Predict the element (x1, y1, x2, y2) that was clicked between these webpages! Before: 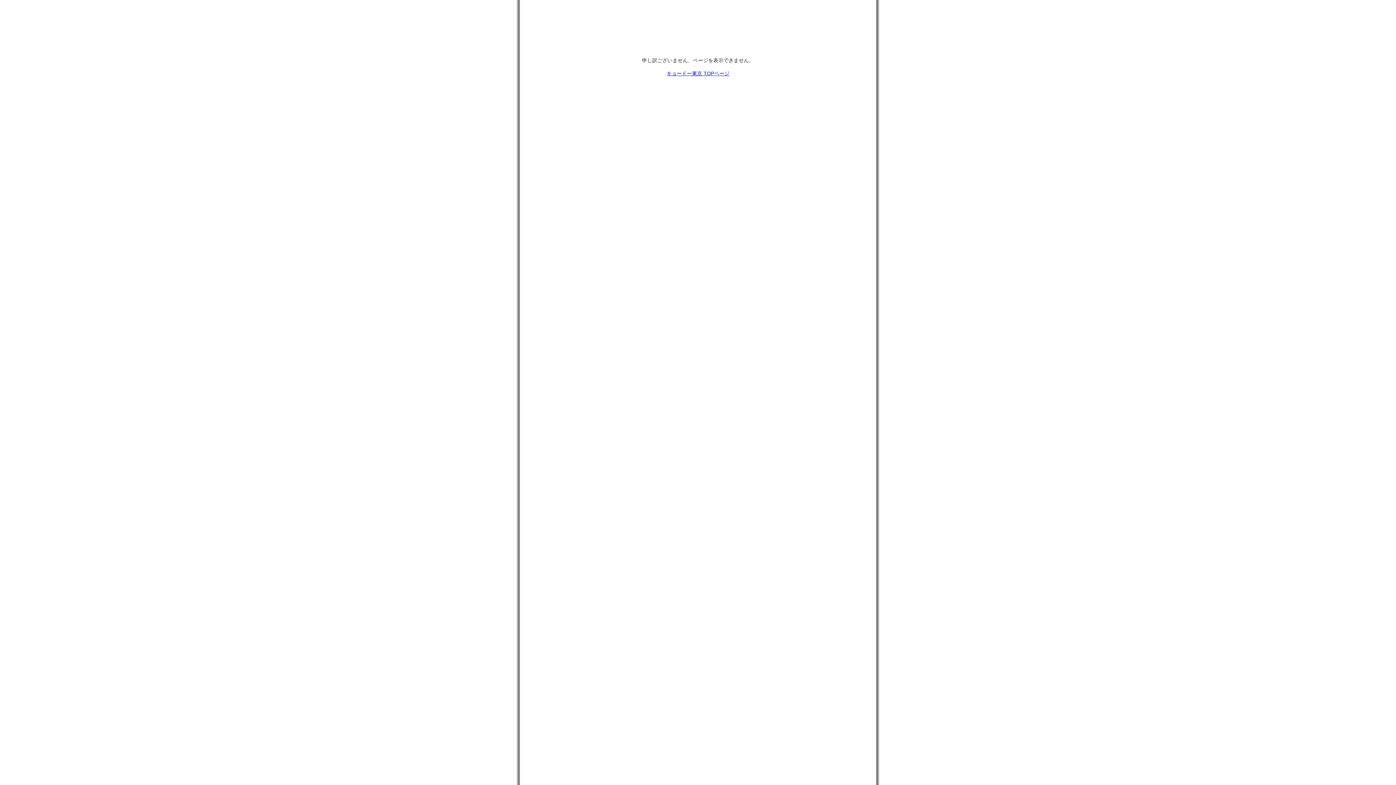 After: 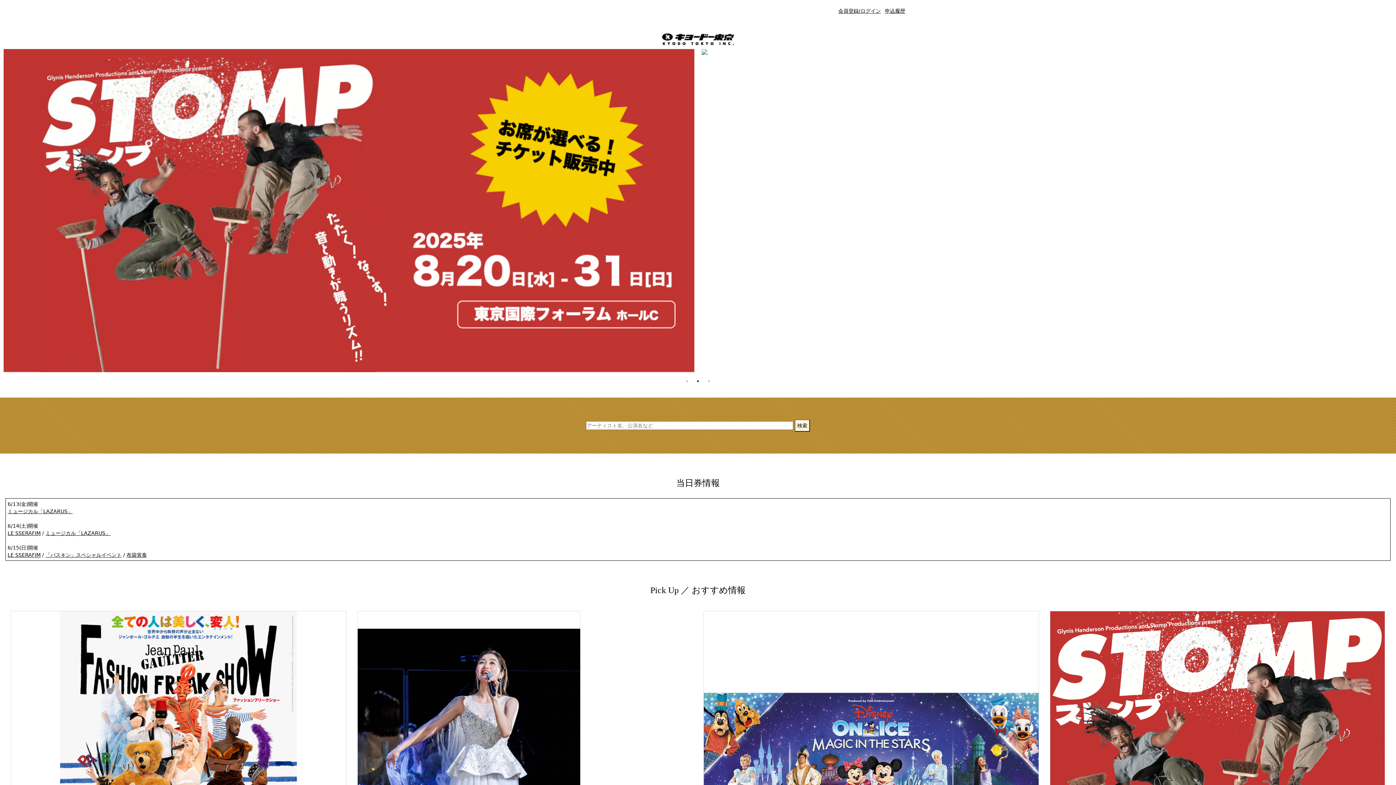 Action: bbox: (666, 70, 729, 76) label: キョードー東京 TOPページ